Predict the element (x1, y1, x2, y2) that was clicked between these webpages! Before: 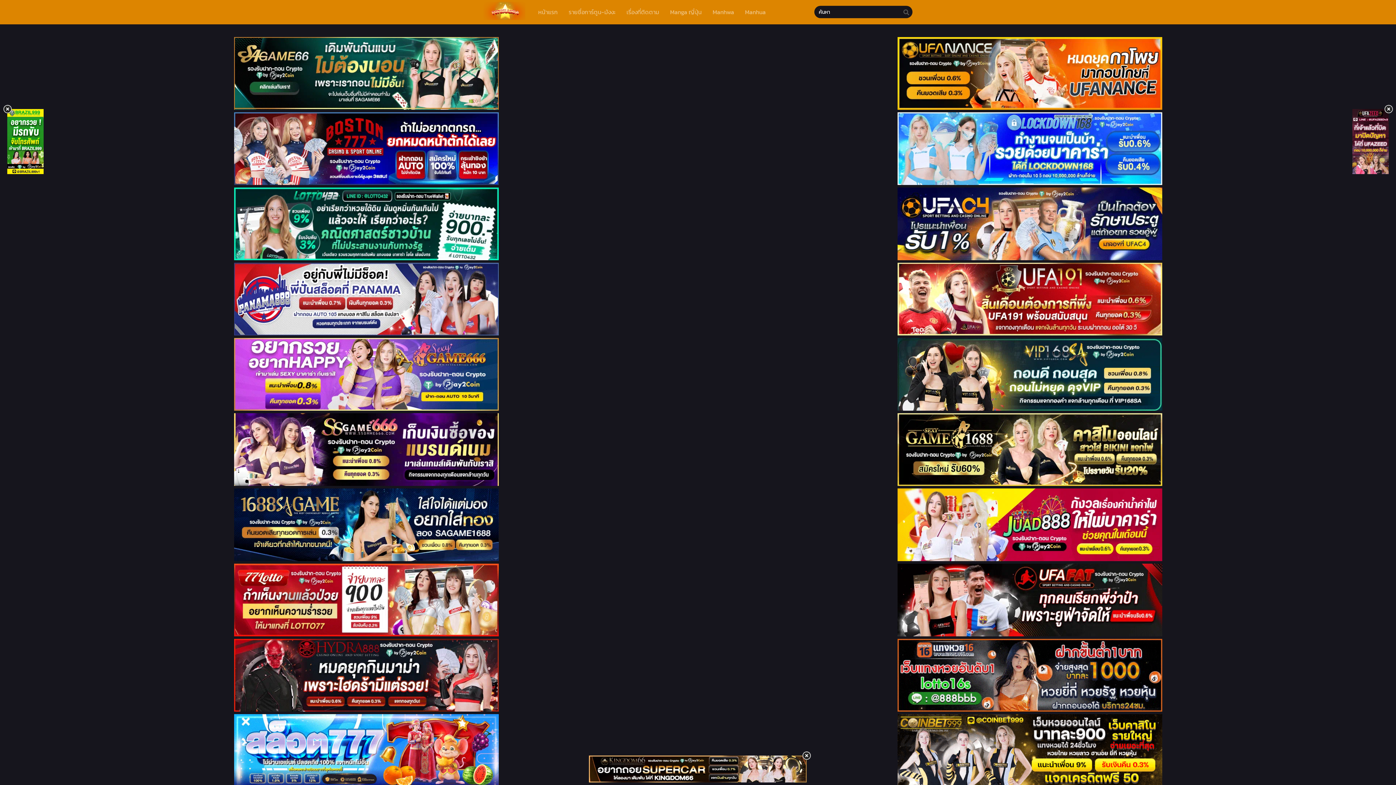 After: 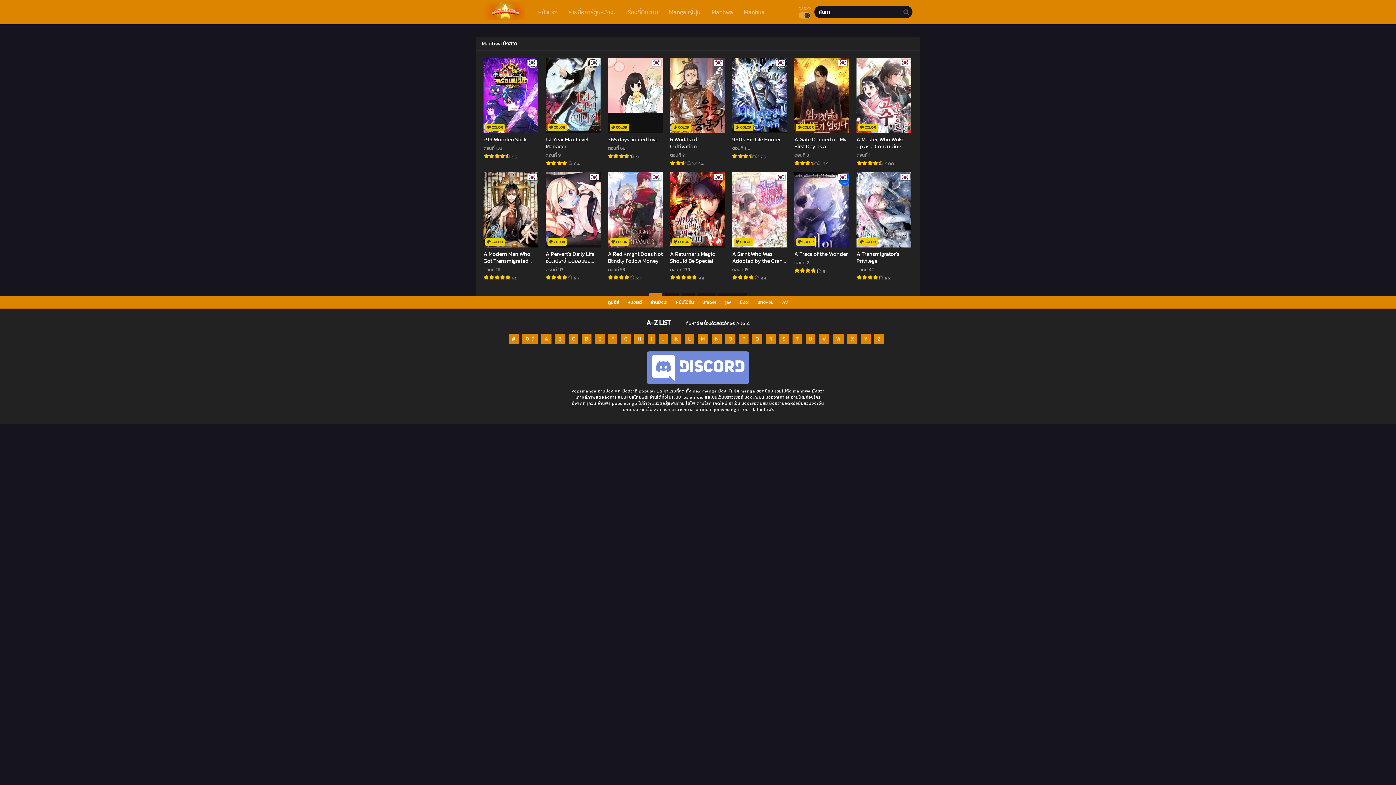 Action: bbox: (709, 0, 737, 24) label: Manhwa